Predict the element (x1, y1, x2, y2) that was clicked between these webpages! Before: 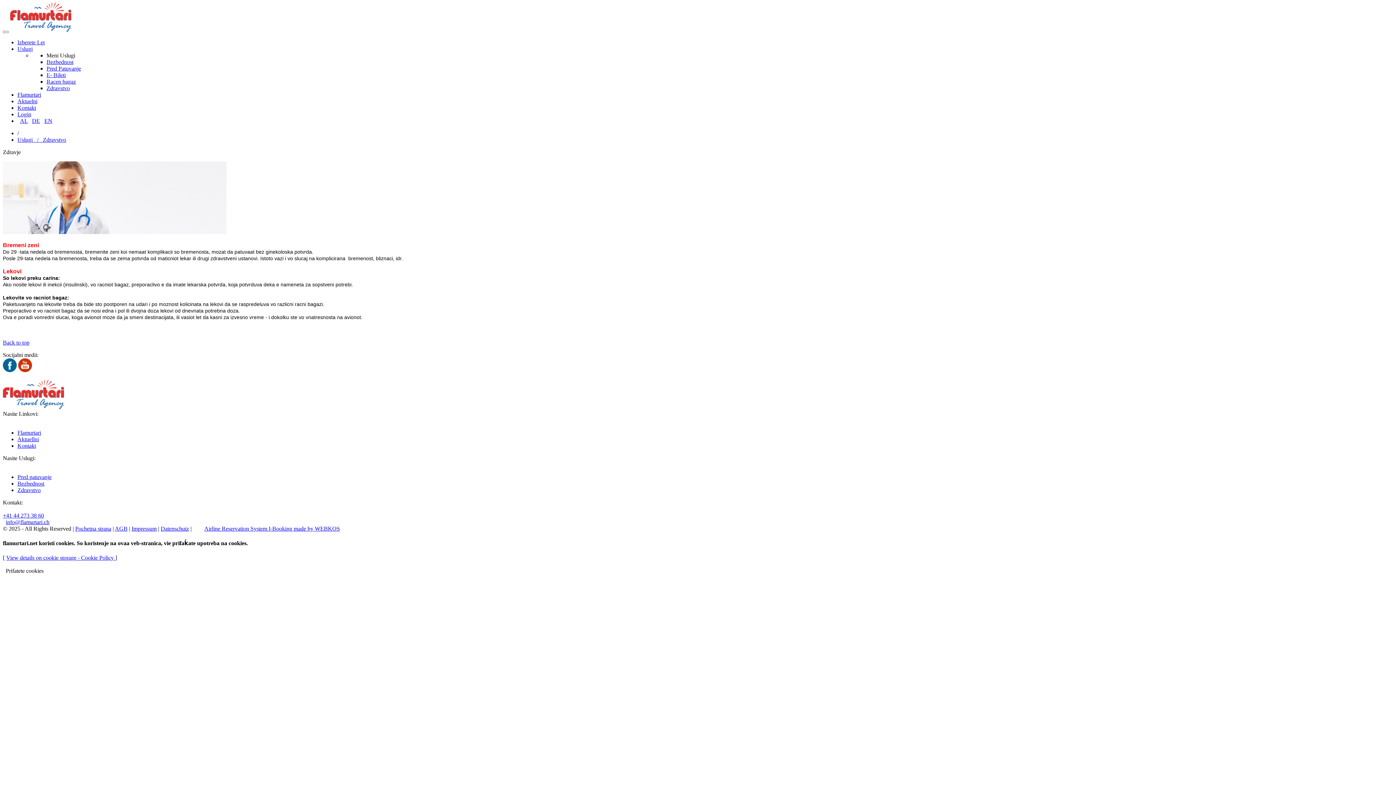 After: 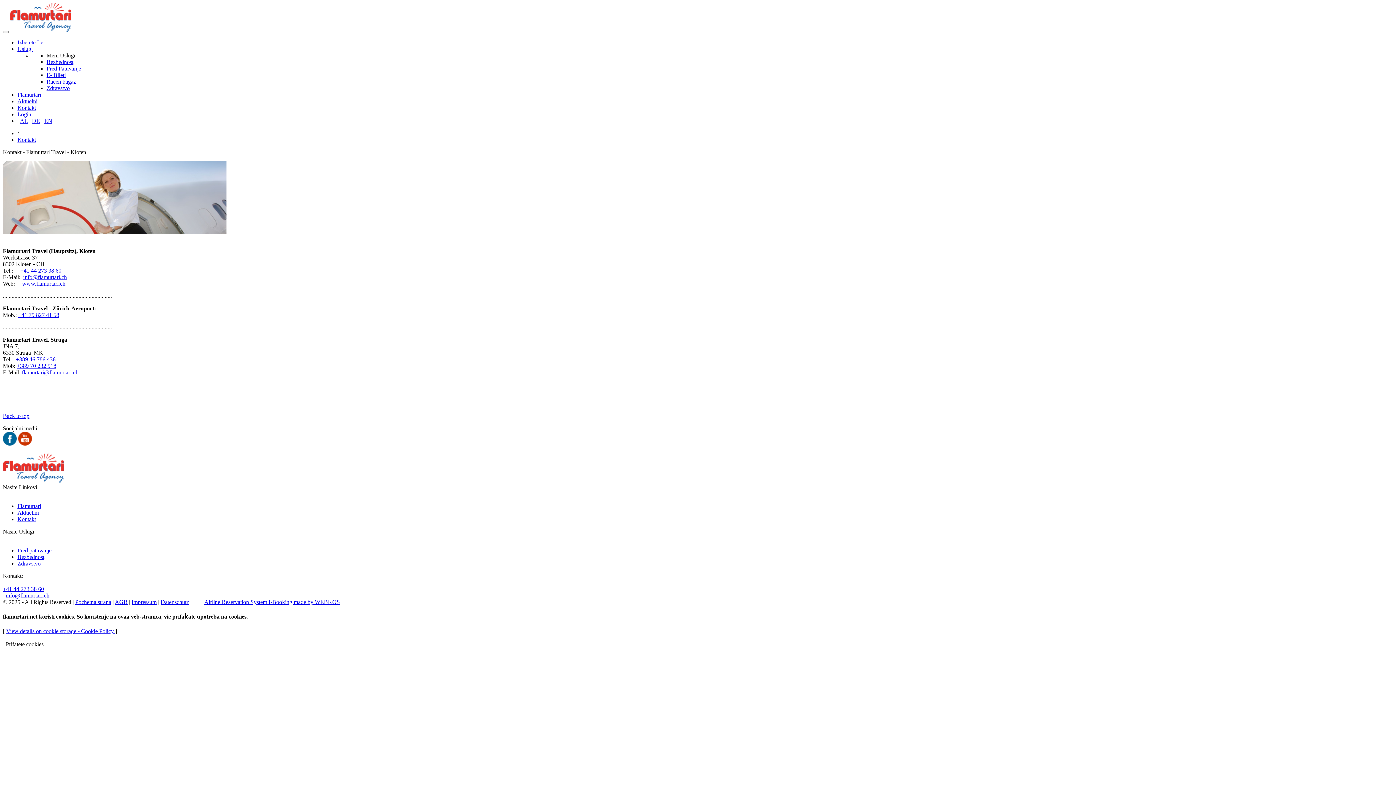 Action: label: Kontakt bbox: (17, 104, 36, 110)